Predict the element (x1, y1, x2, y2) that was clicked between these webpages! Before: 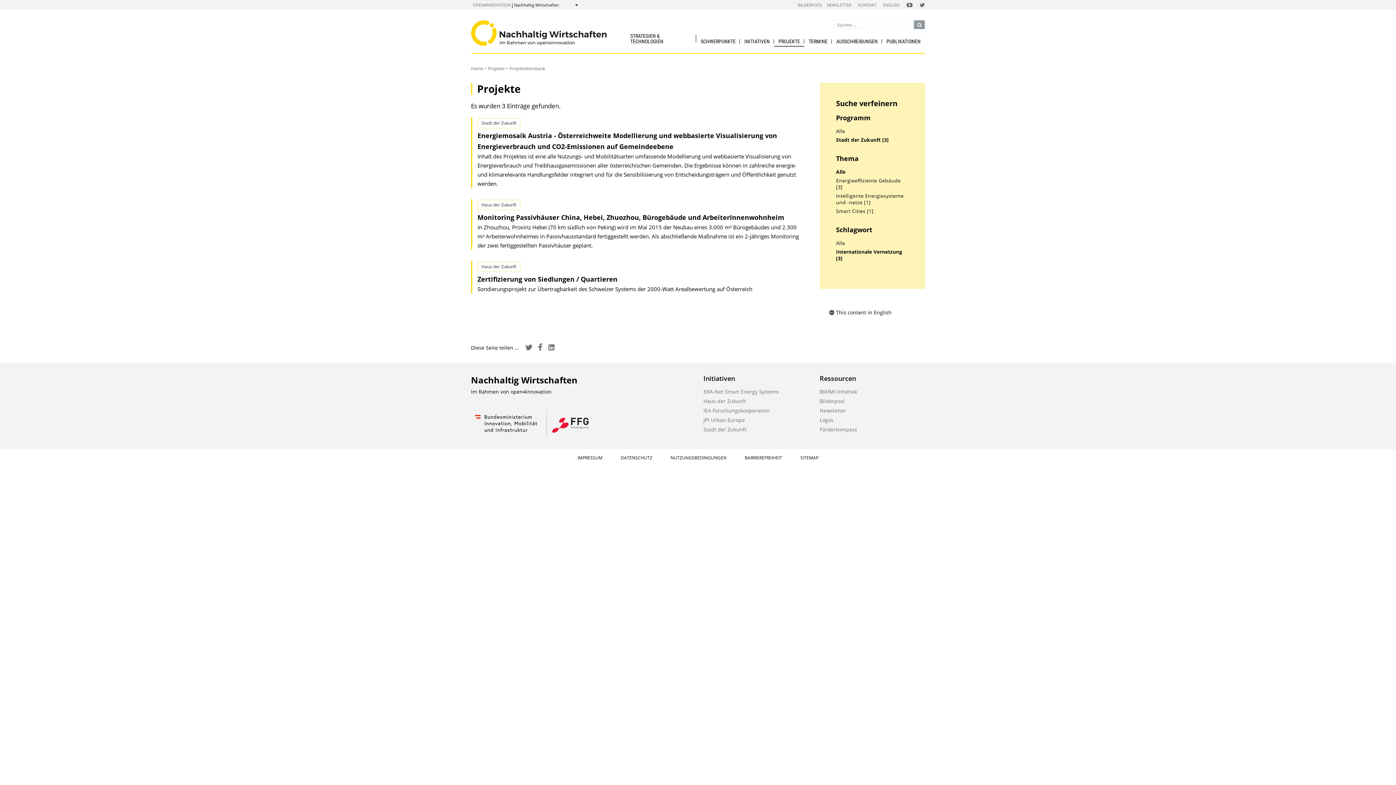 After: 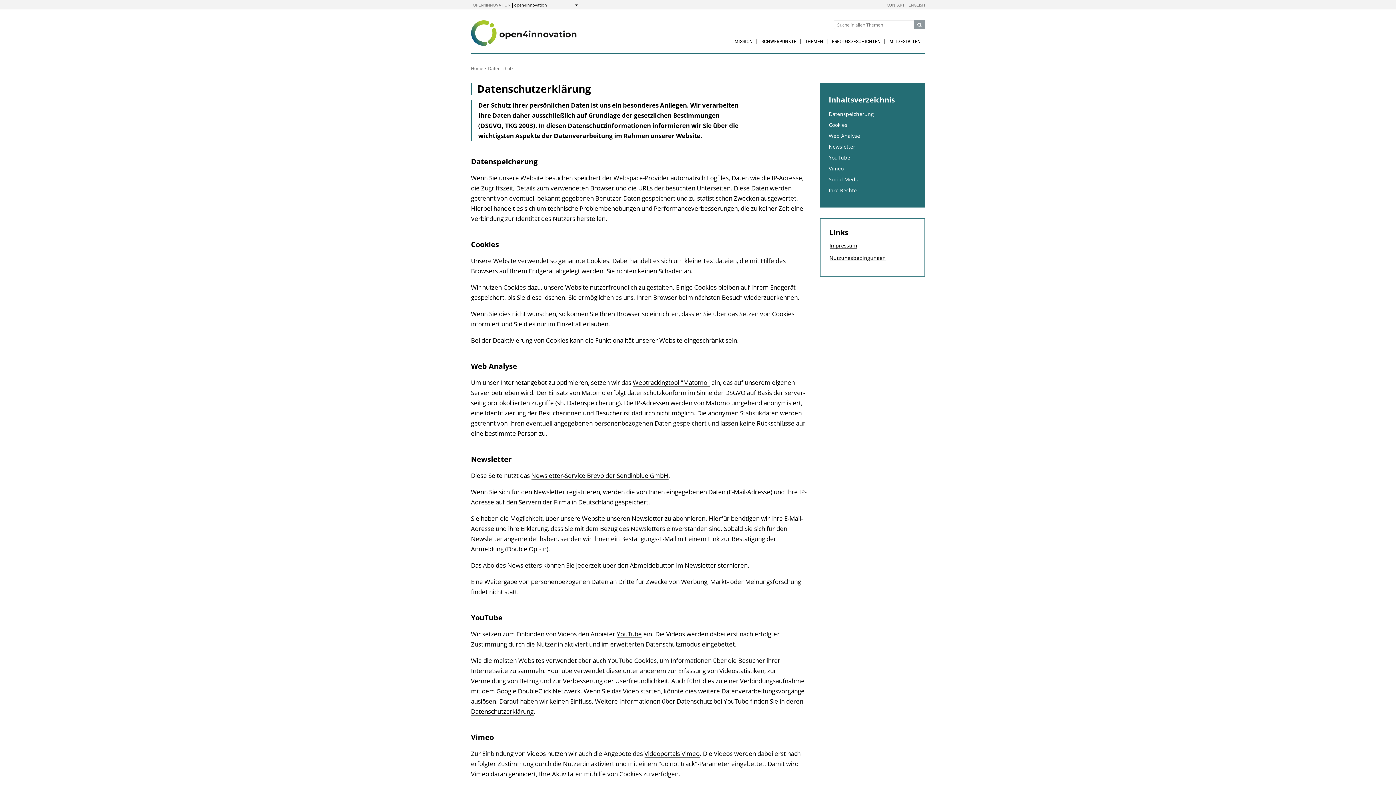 Action: bbox: (620, 454, 652, 461) label: DATENSCHUTZ